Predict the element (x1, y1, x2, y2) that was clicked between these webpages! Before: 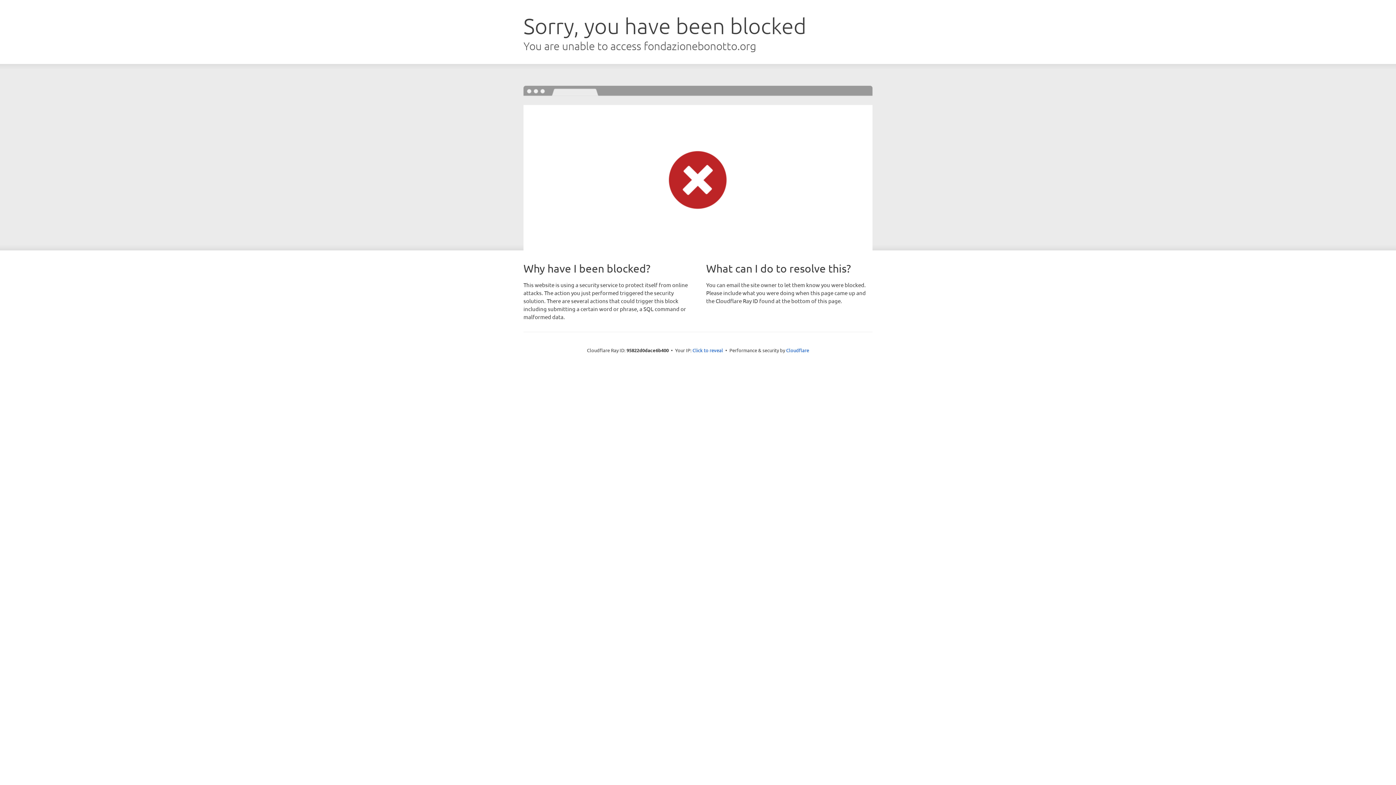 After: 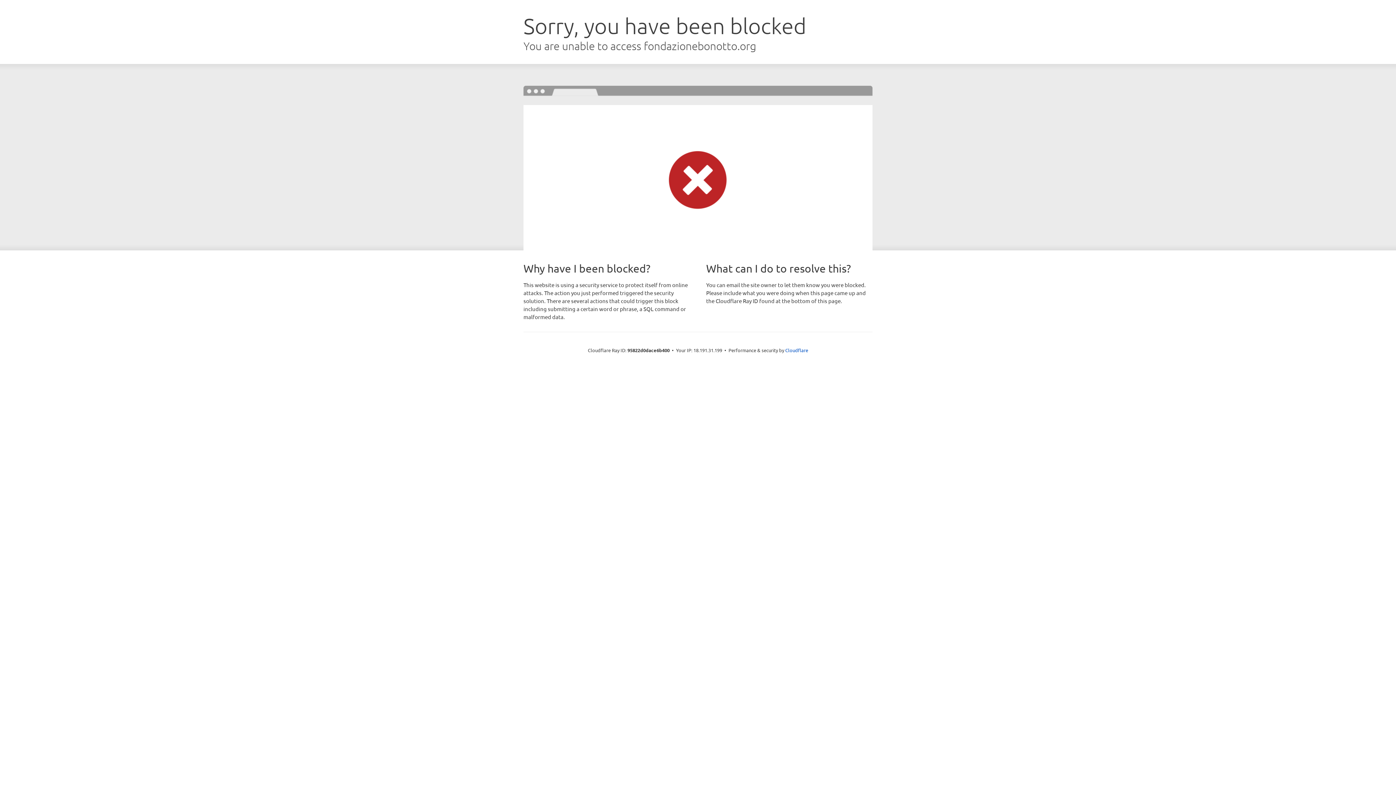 Action: bbox: (692, 346, 723, 353) label: Click to reveal